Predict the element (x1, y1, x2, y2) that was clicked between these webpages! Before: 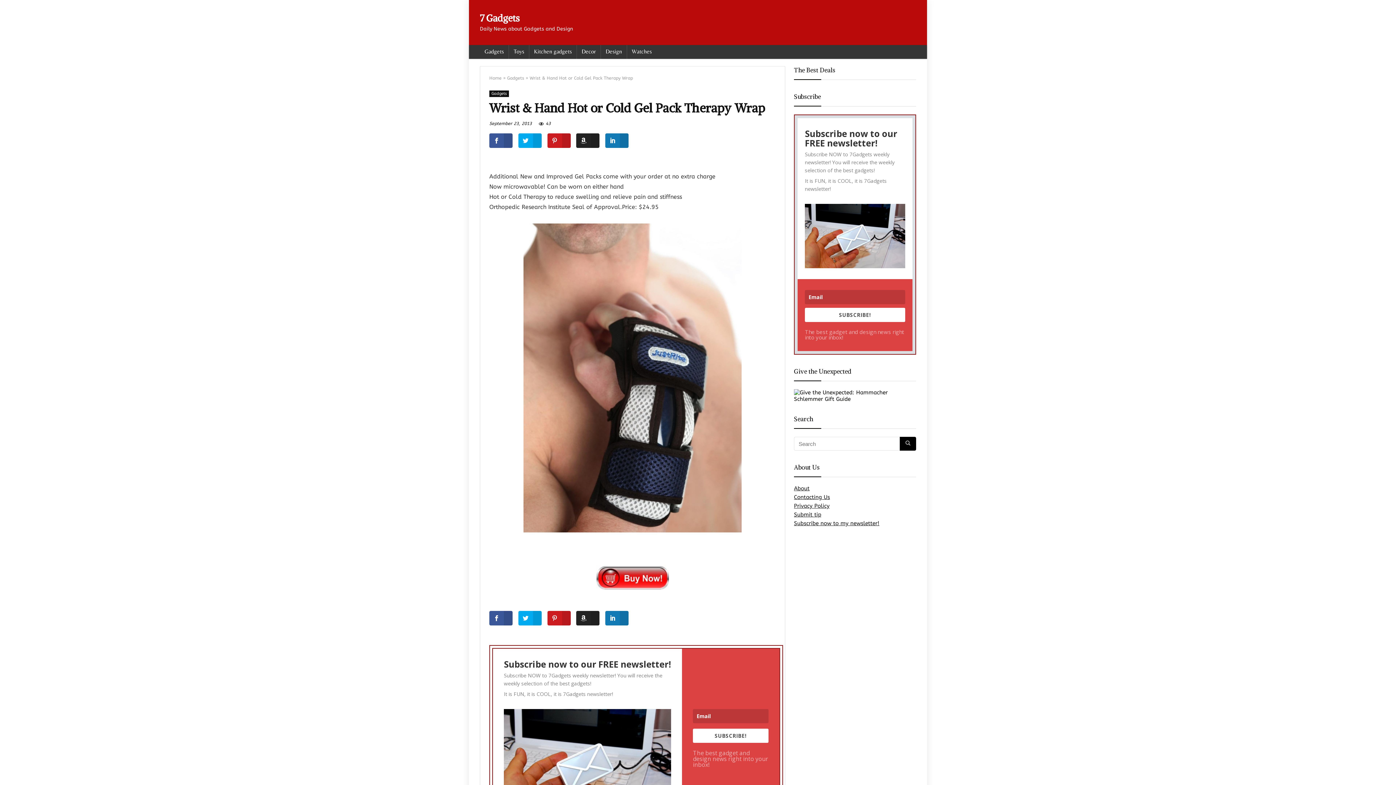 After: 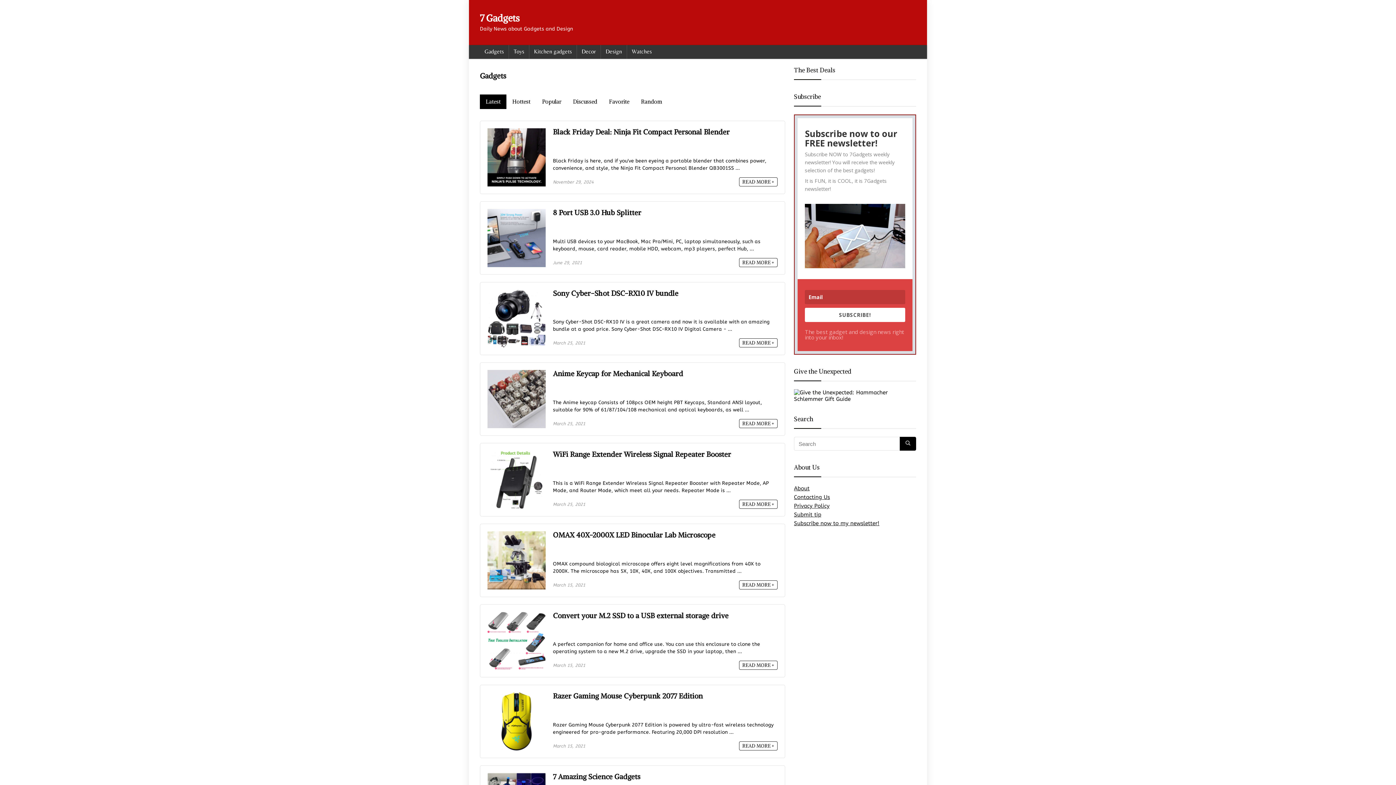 Action: label: Gadgets bbox: (507, 75, 524, 80)